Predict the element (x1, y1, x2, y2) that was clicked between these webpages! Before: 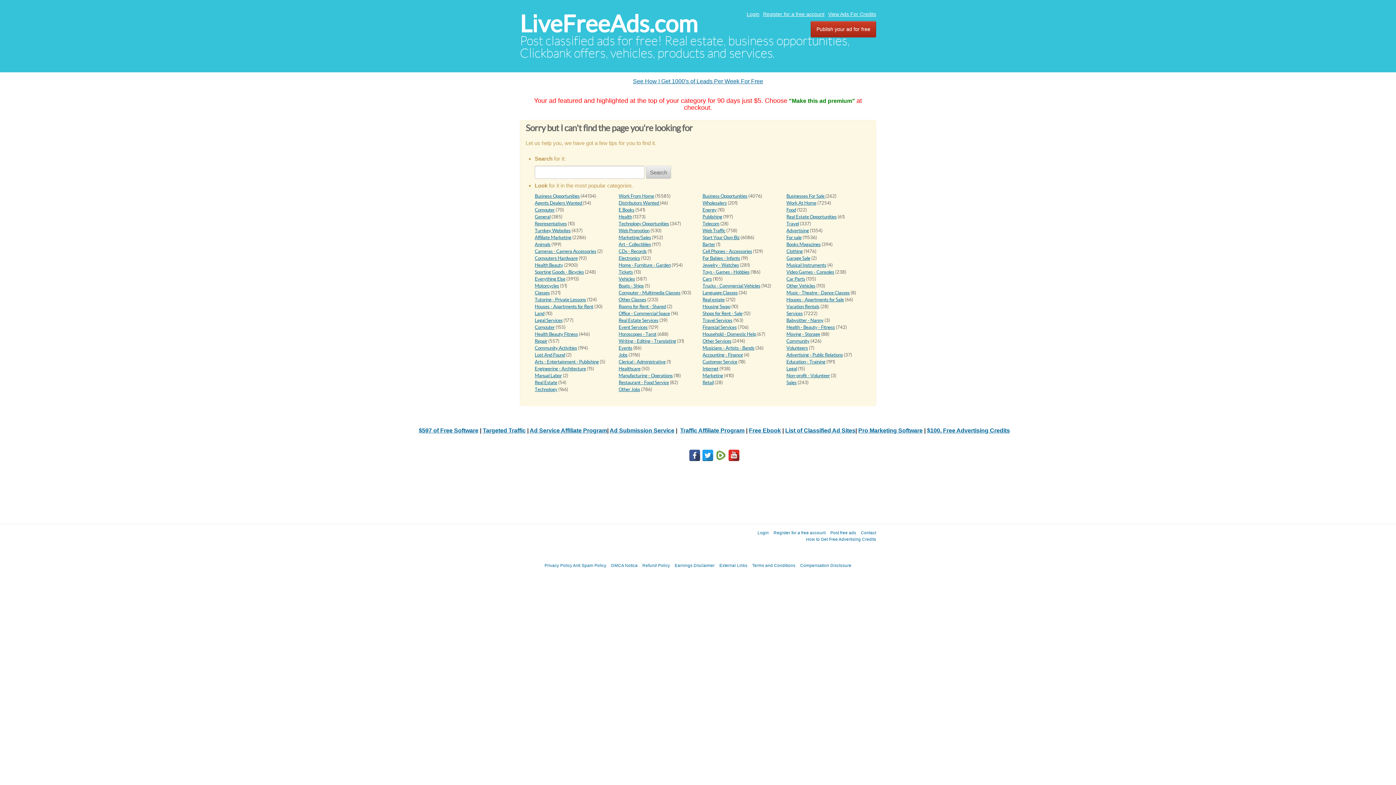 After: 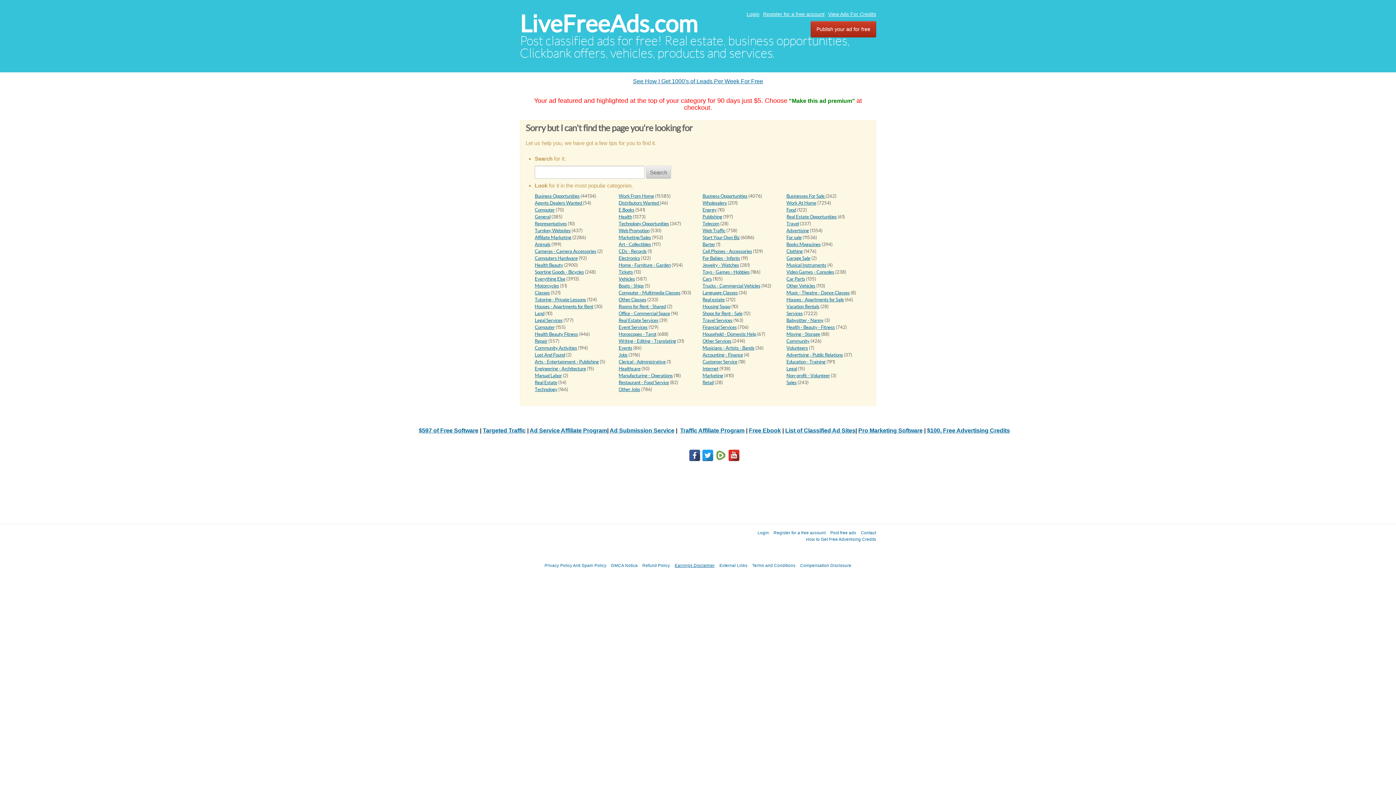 Action: bbox: (674, 563, 714, 567) label: Earnings Disclaimer